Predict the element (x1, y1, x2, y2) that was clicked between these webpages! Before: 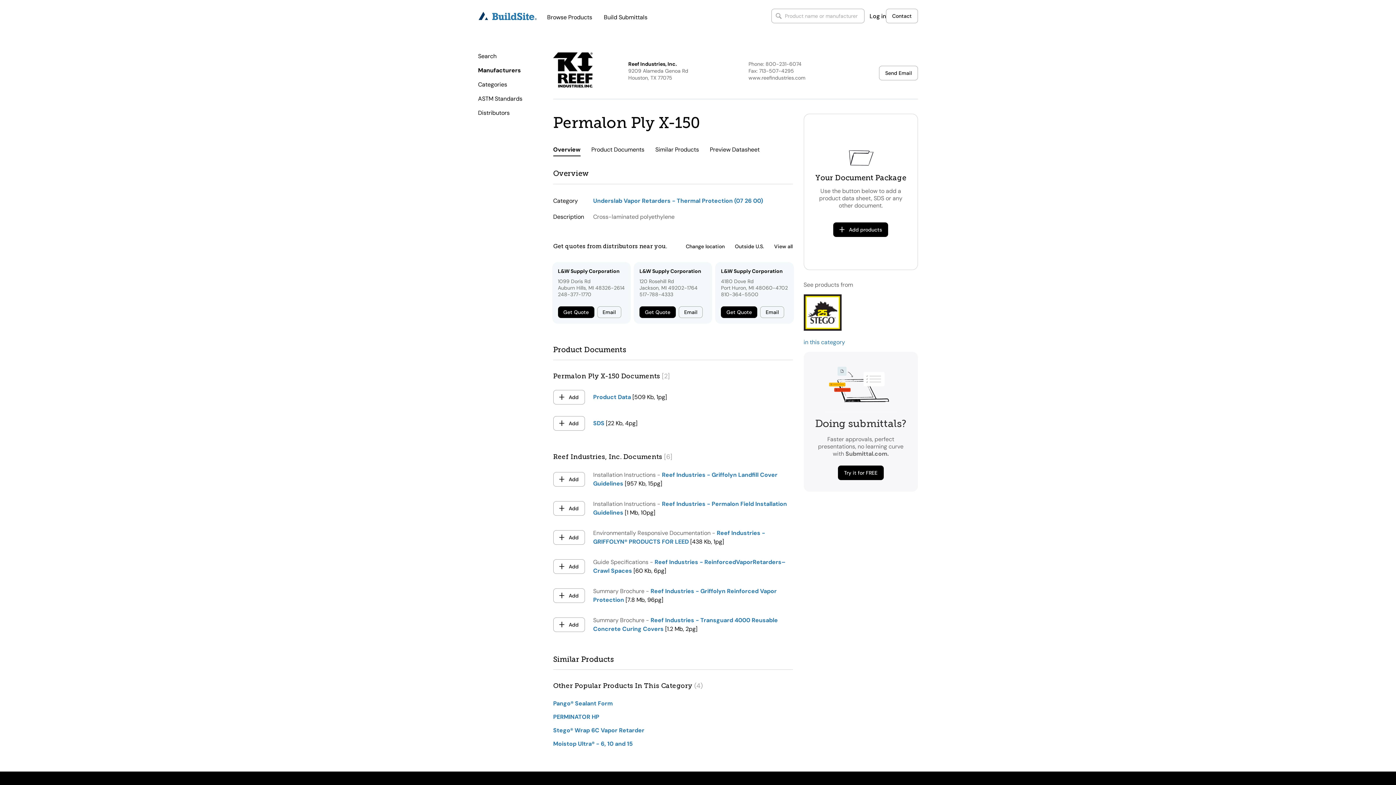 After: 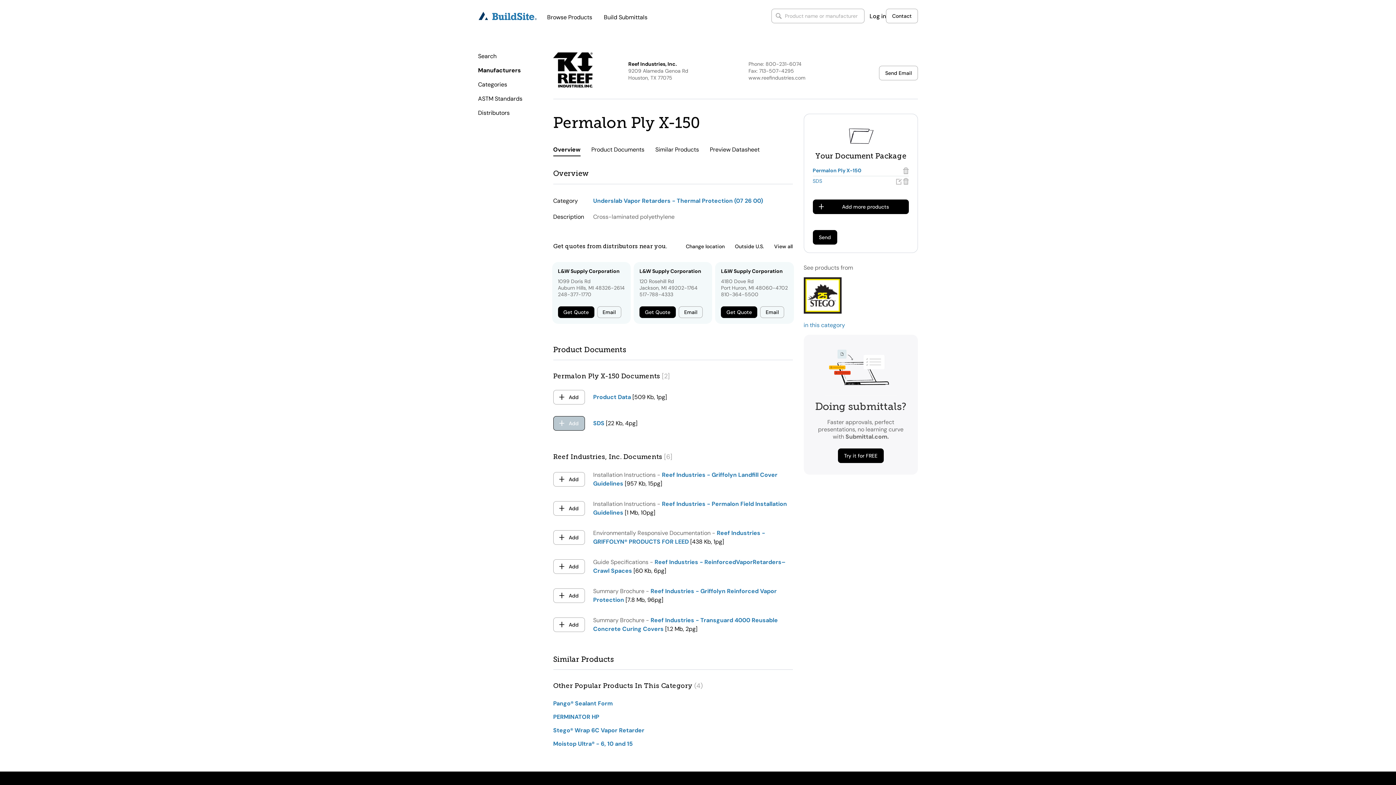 Action: label: Add bbox: (553, 416, 584, 430)